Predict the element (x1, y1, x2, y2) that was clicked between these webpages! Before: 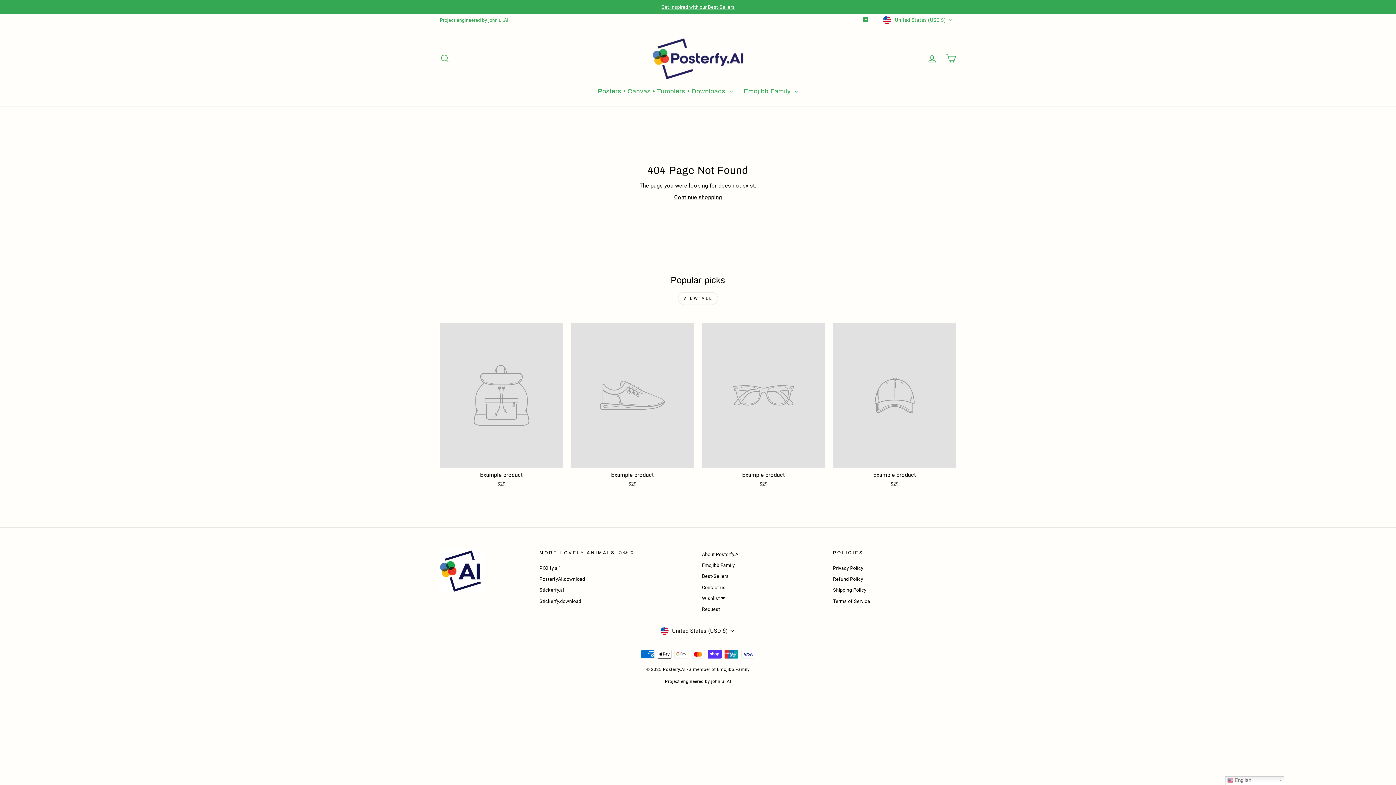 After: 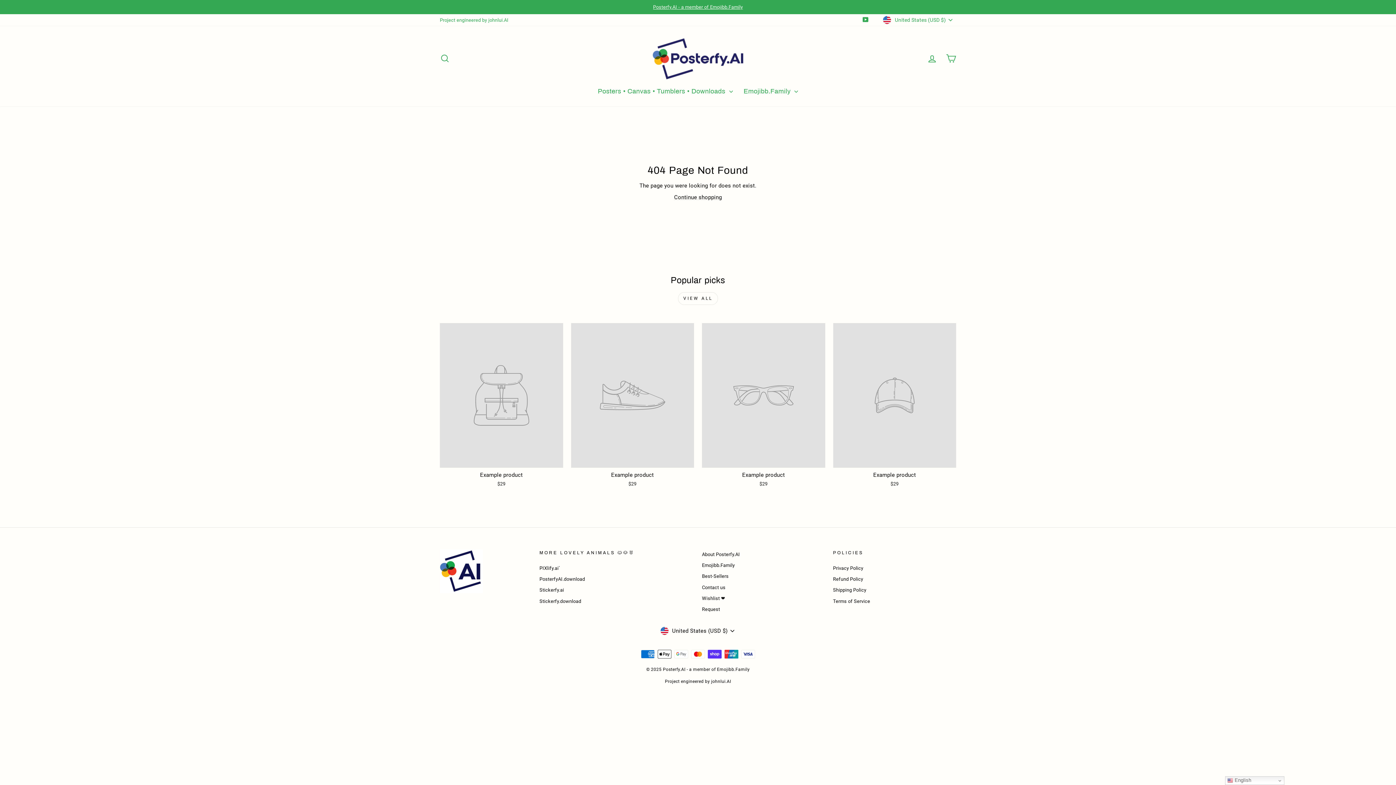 Action: bbox: (711, 679, 731, 684) label: johnlui.AI